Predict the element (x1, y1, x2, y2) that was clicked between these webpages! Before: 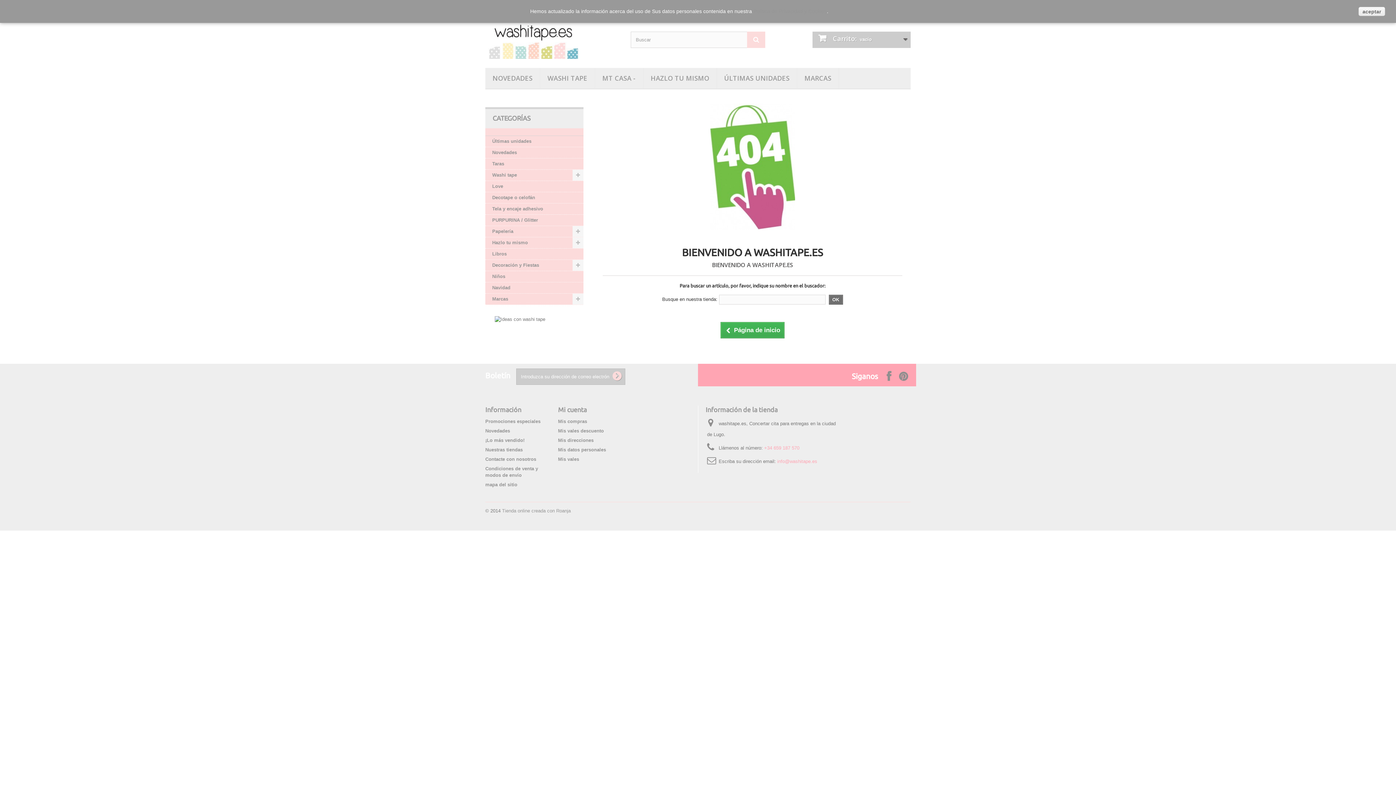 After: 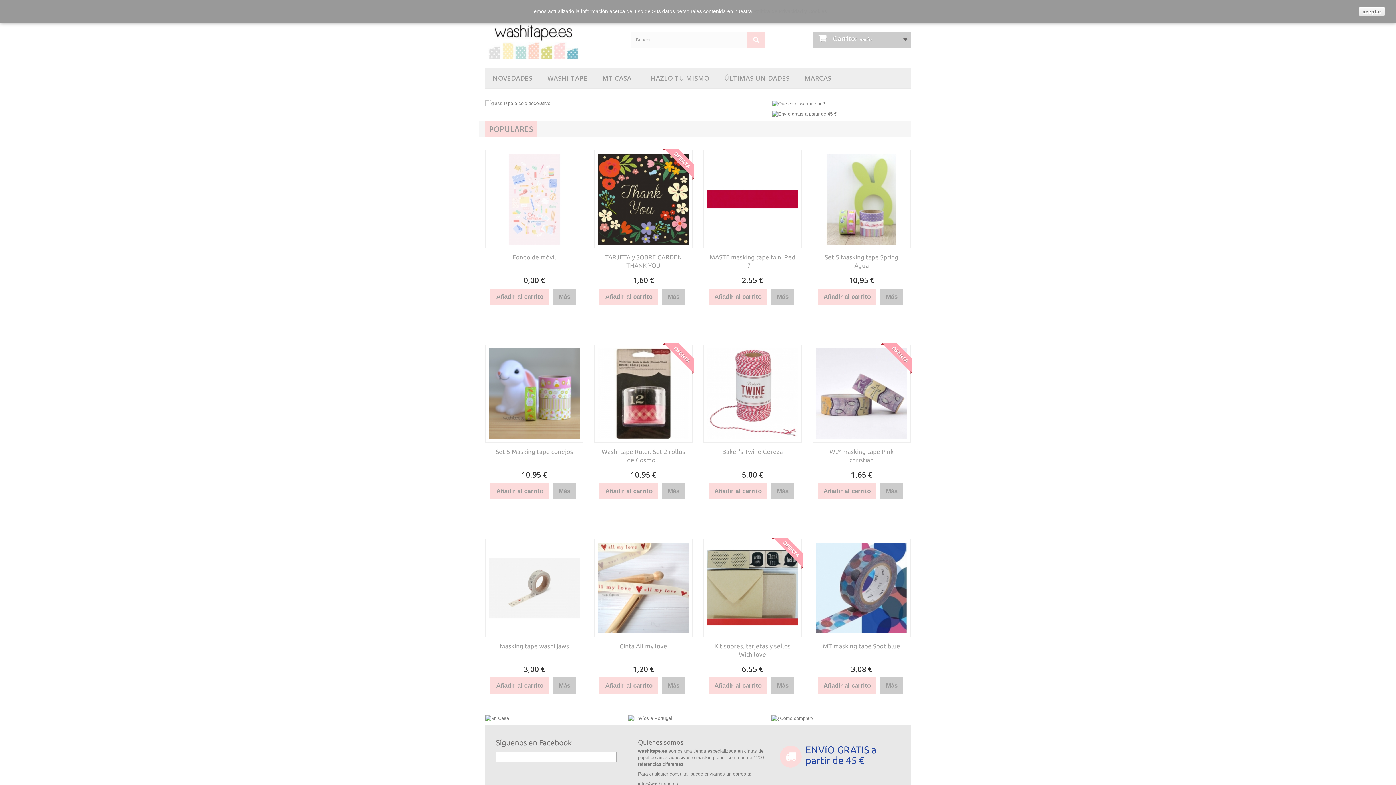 Action: bbox: (485, 18, 619, 58)